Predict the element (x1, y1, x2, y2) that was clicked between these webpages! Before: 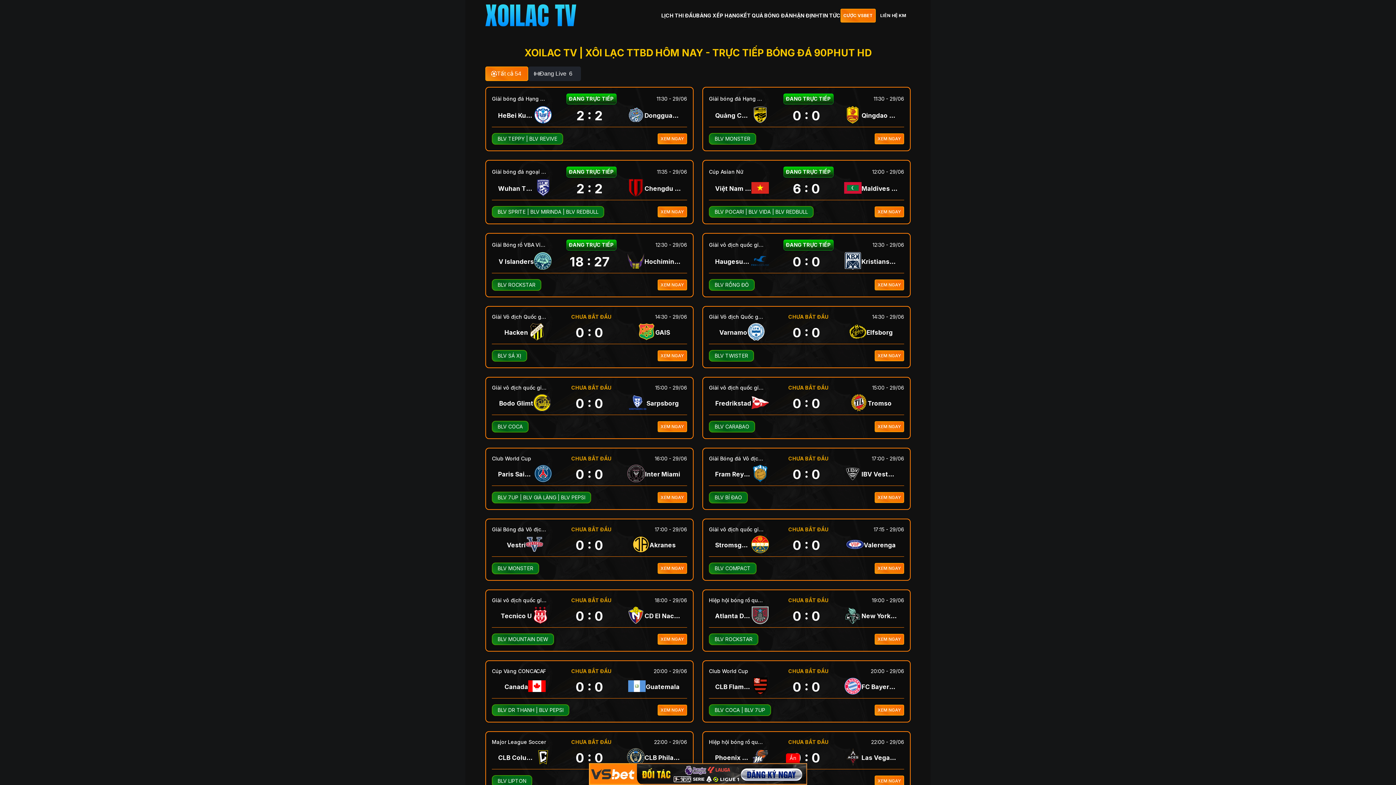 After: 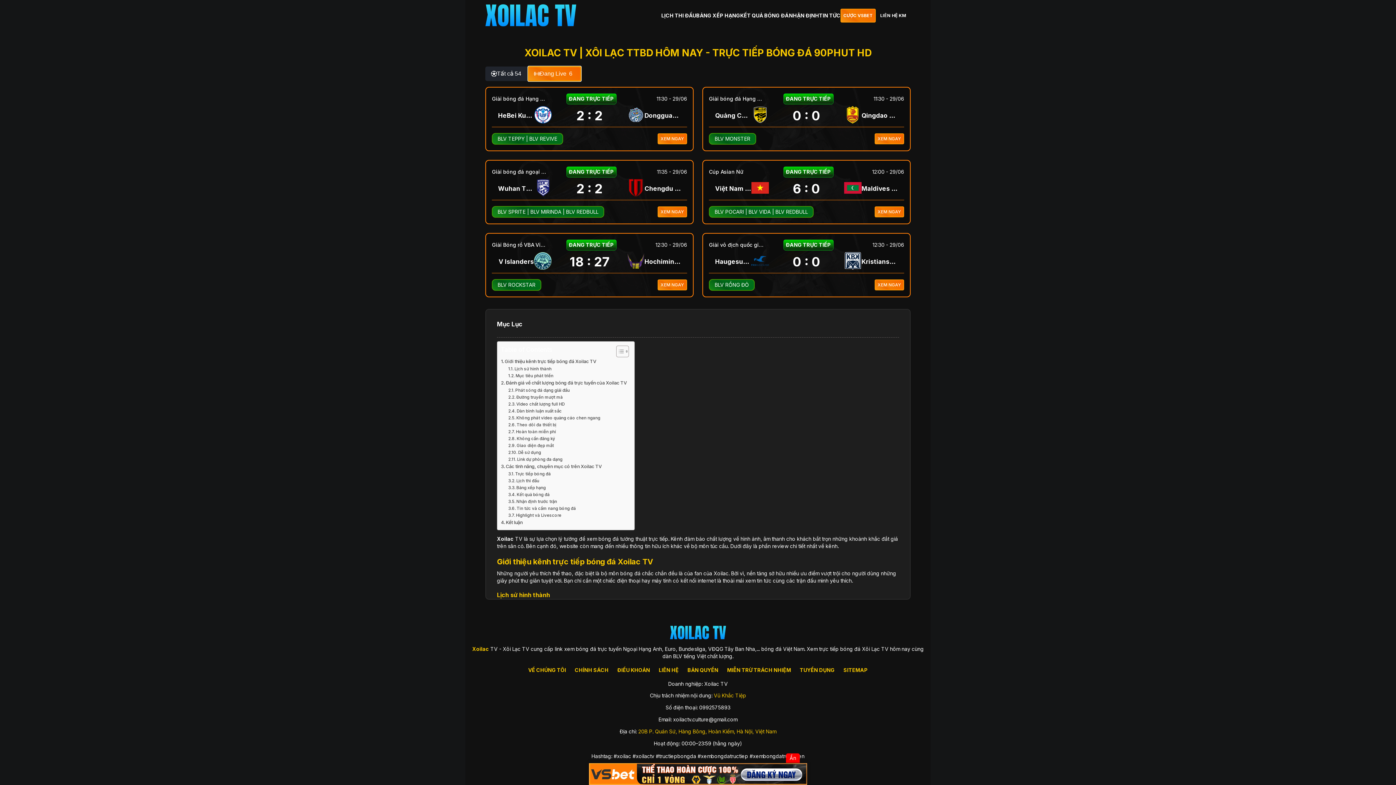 Action: bbox: (528, 66, 581, 80) label: Đang Live
6